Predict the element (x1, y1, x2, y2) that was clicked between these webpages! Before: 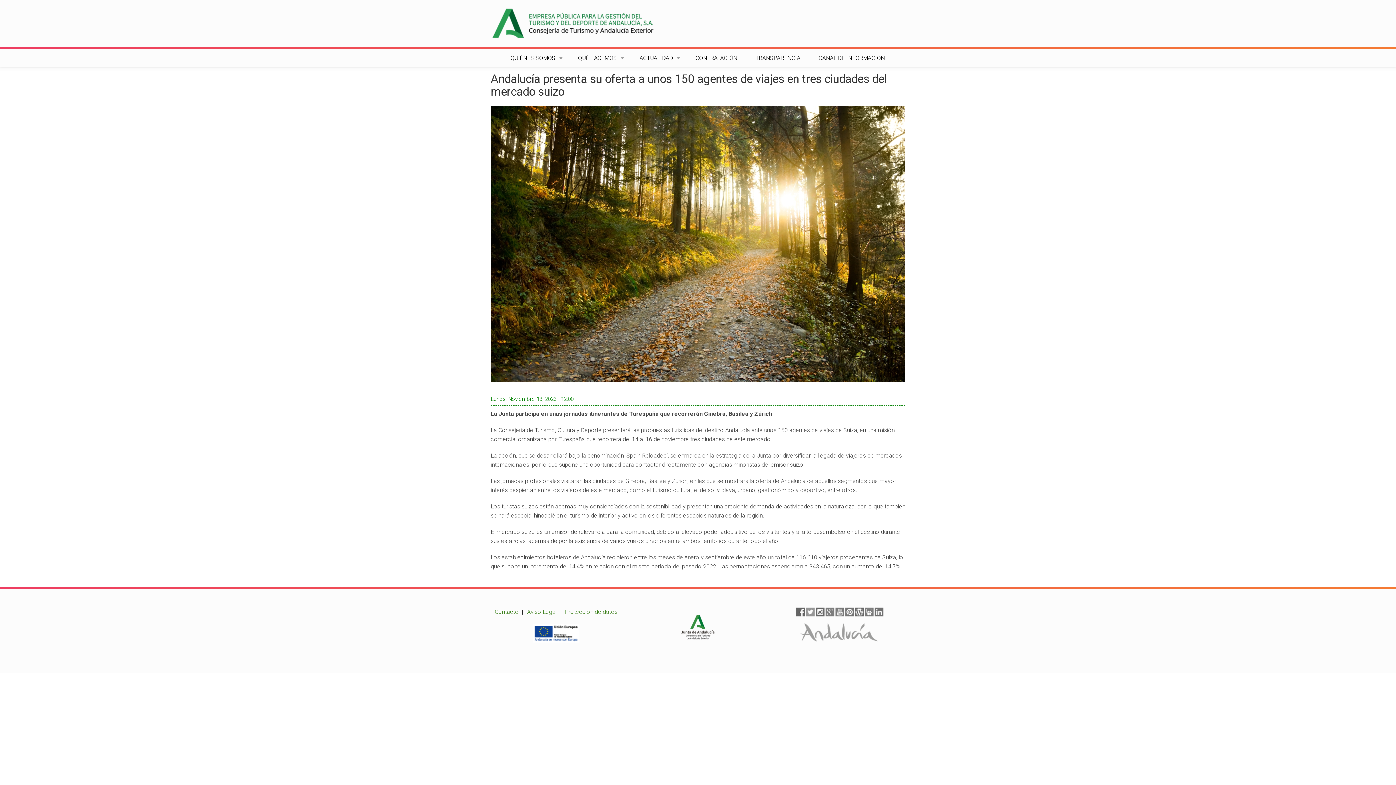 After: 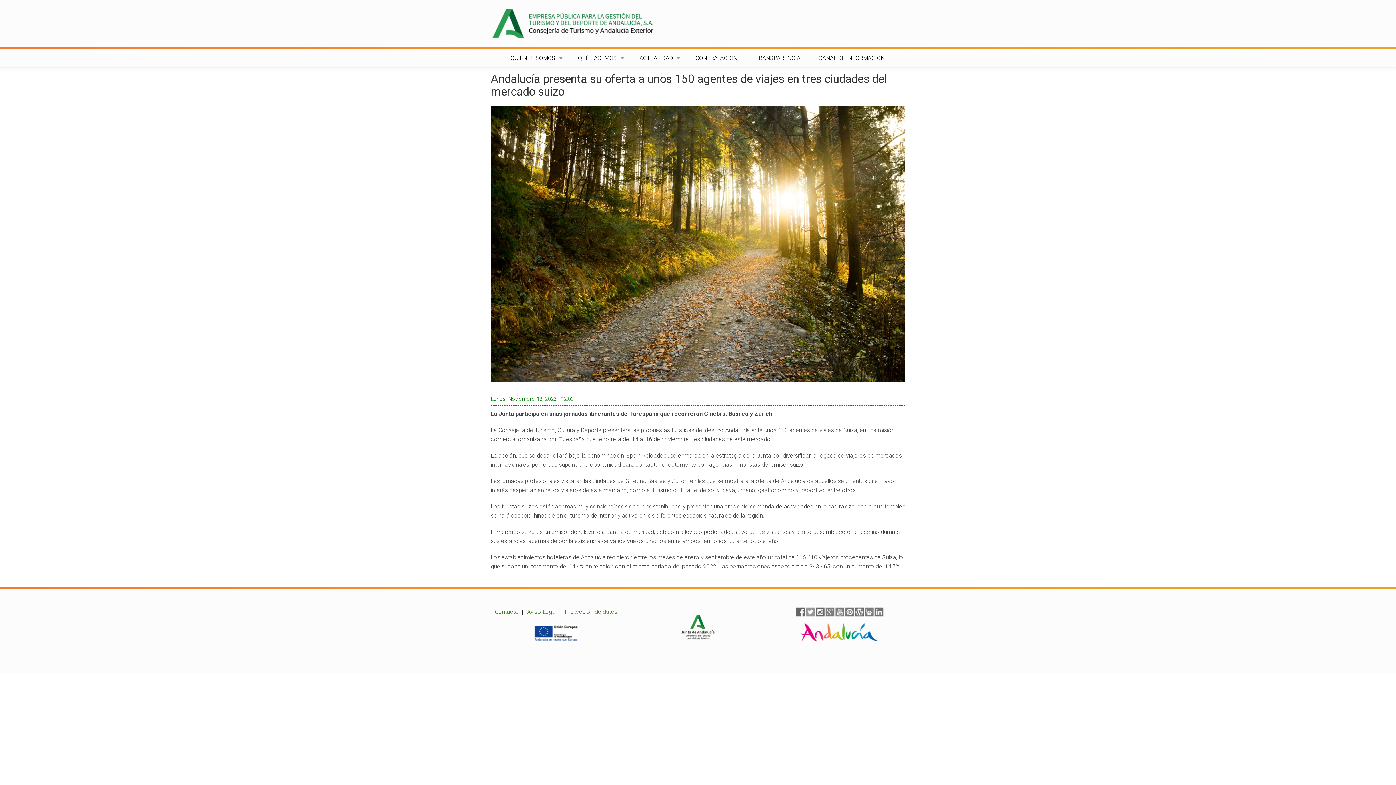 Action: bbox: (794, 628, 885, 635)